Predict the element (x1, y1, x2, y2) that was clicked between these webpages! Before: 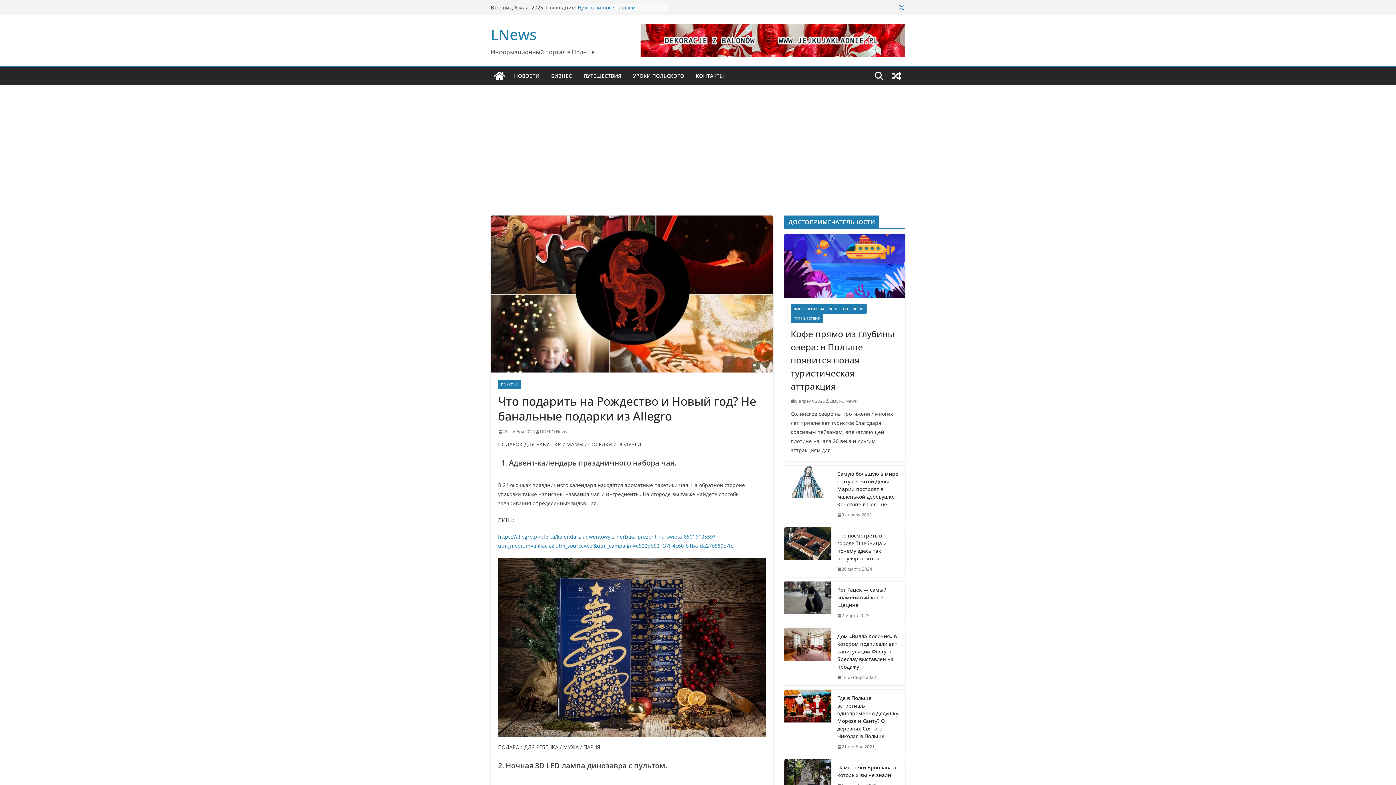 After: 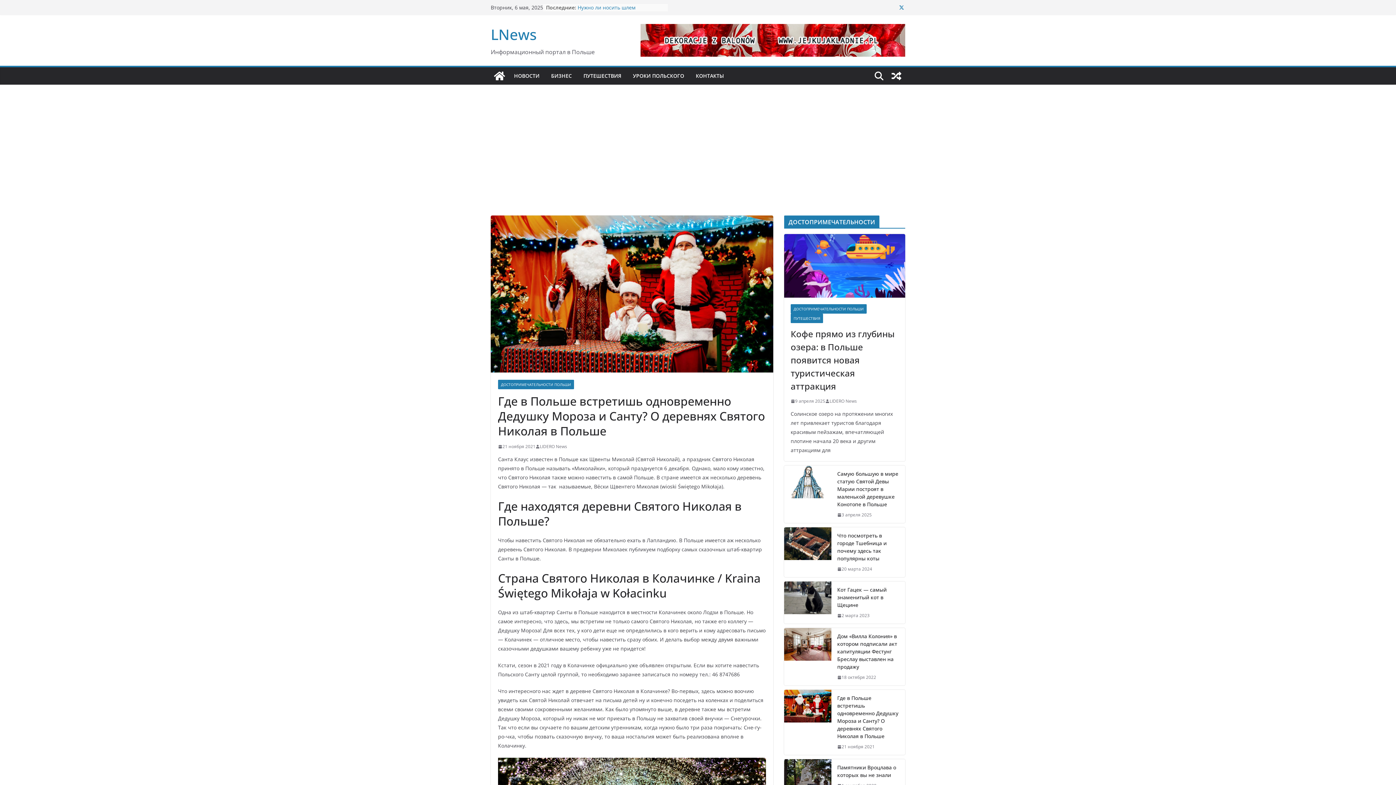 Action: bbox: (837, 743, 874, 750) label: 21 ноября 2021